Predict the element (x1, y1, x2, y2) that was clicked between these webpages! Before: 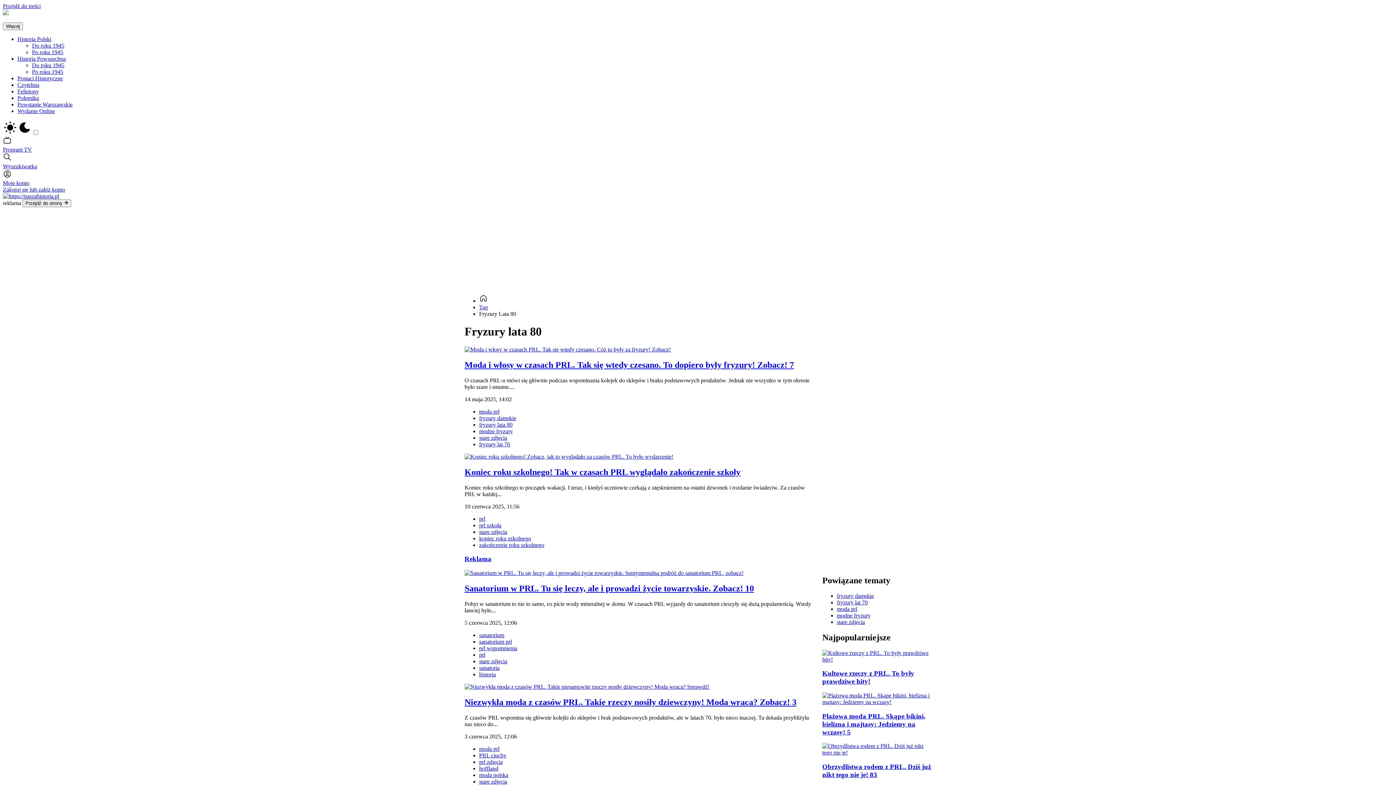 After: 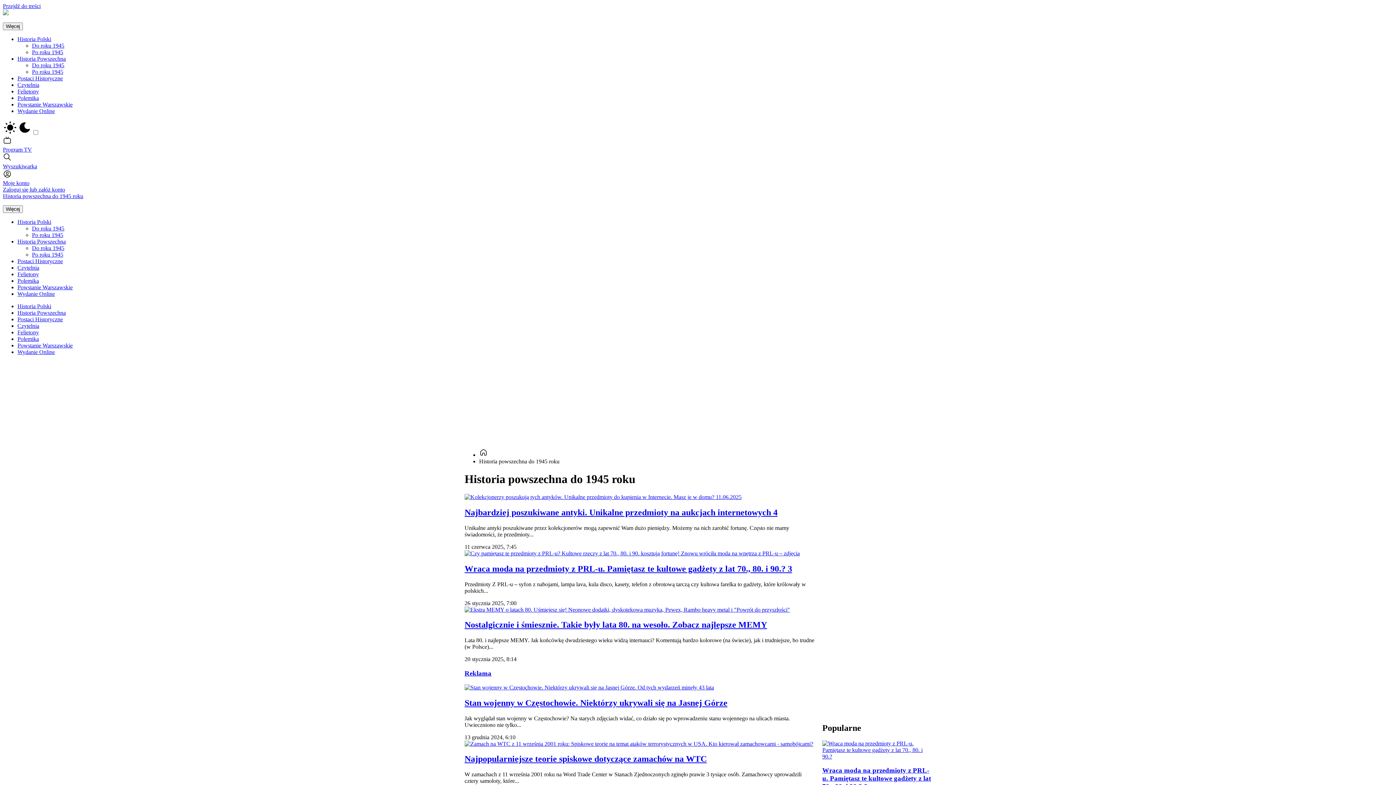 Action: label: Po roku 1945 bbox: (32, 68, 63, 74)